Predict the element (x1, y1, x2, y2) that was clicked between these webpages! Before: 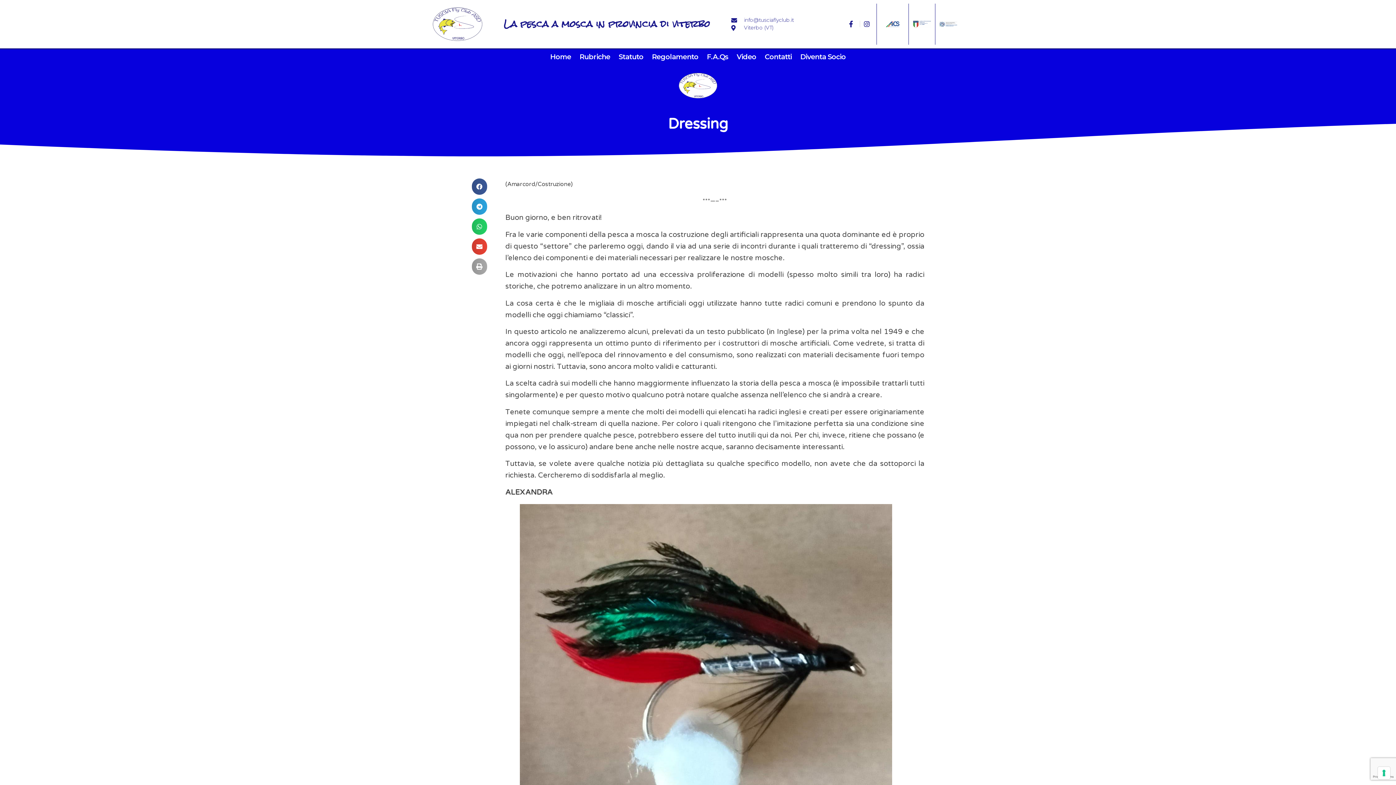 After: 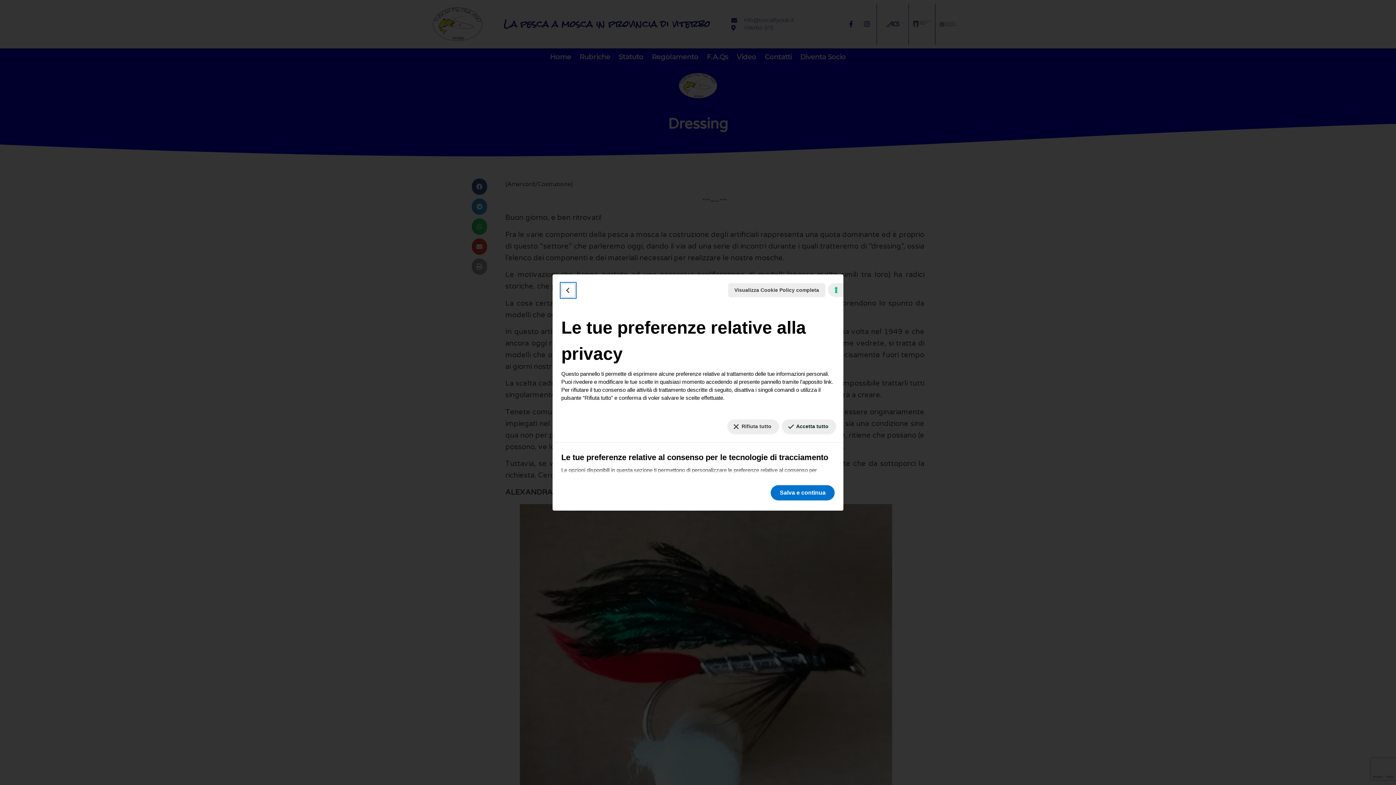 Action: label: Le tue preferenze relative al consenso per le tecnologie di tracciamento bbox: (1378, 767, 1390, 779)